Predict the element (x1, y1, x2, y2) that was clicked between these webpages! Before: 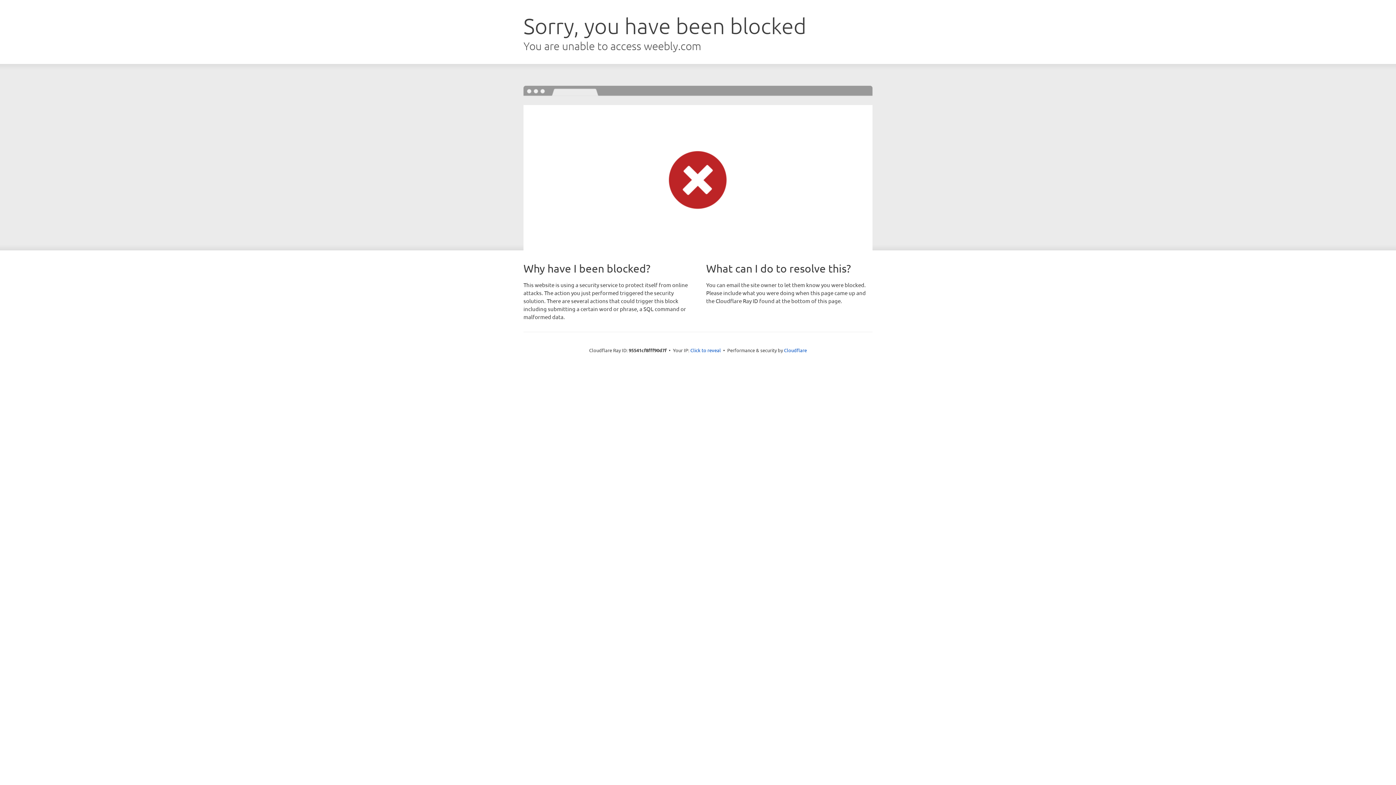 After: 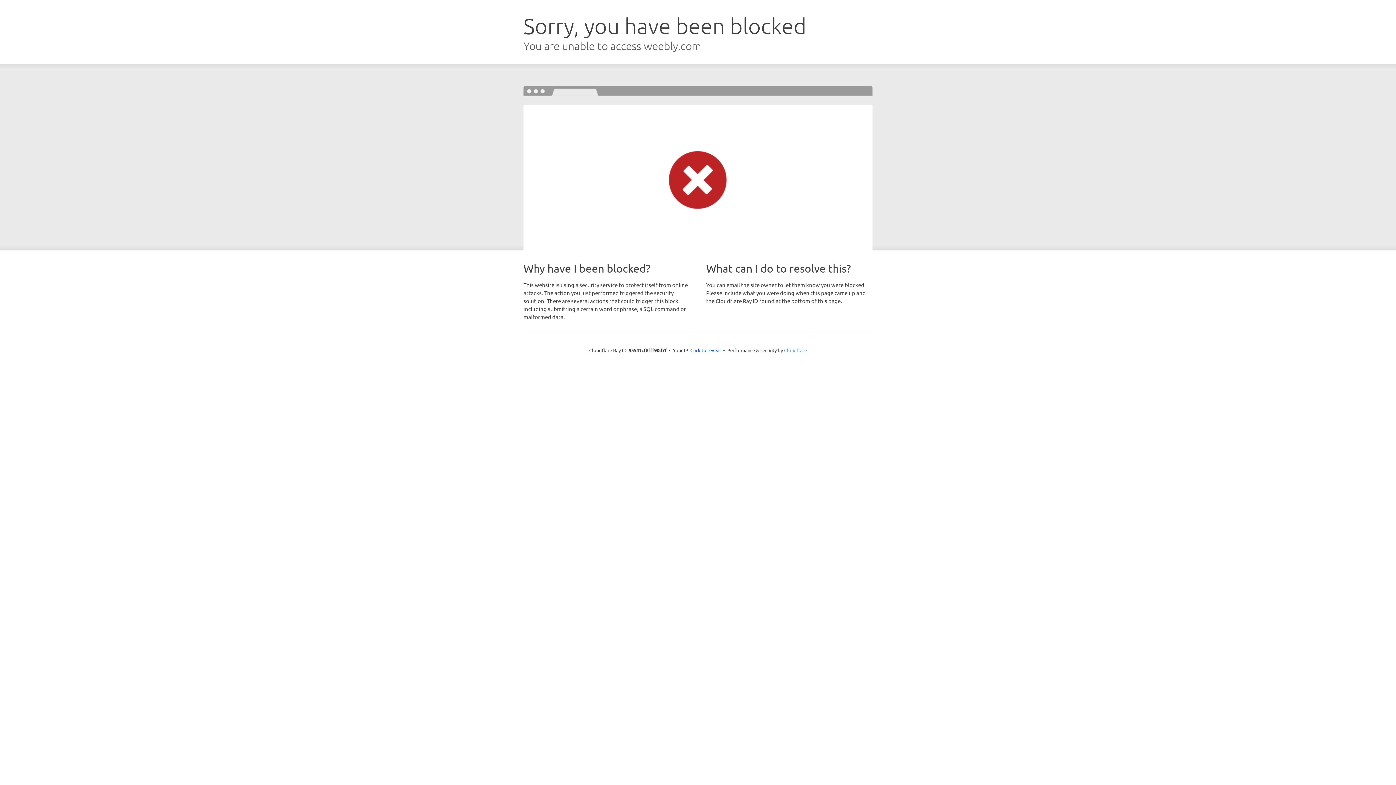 Action: bbox: (784, 347, 807, 353) label: Cloudflare